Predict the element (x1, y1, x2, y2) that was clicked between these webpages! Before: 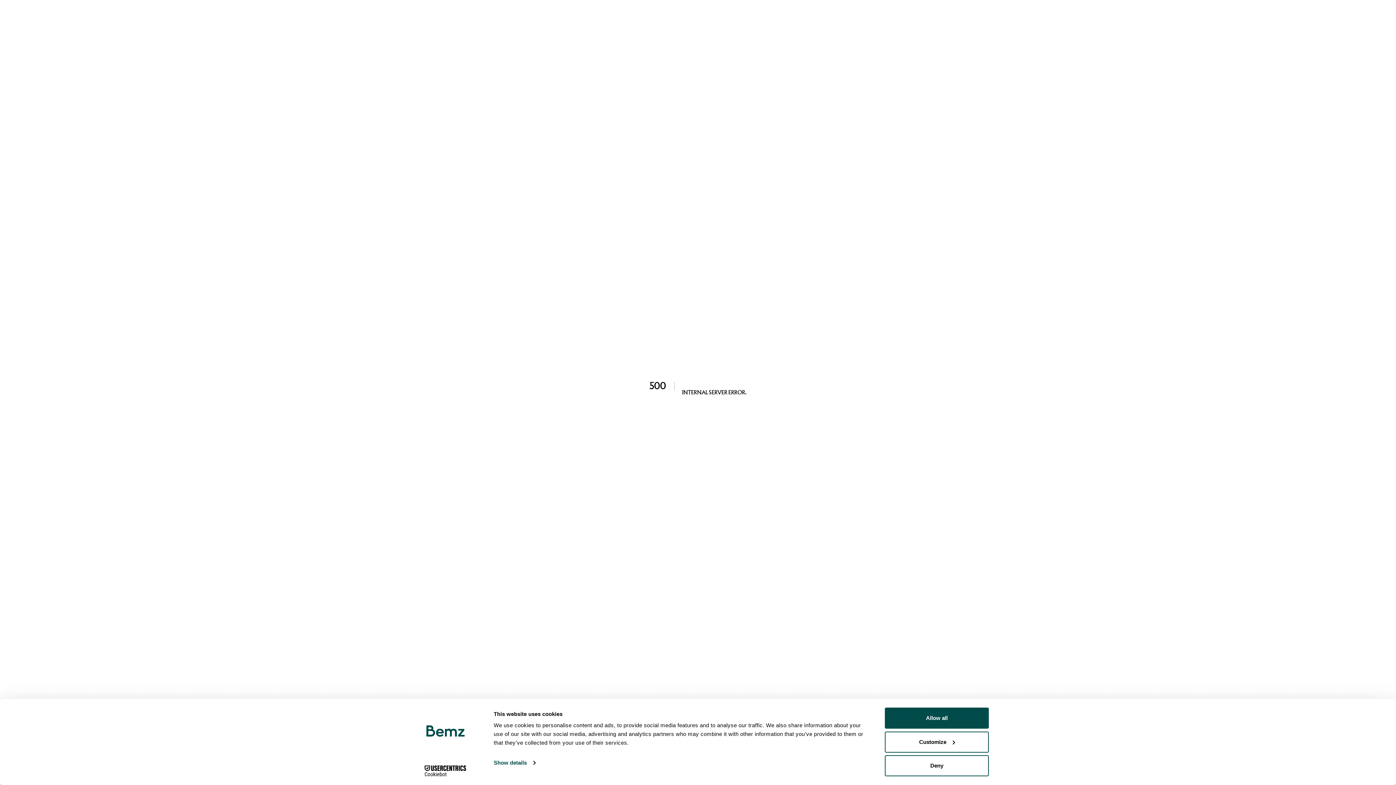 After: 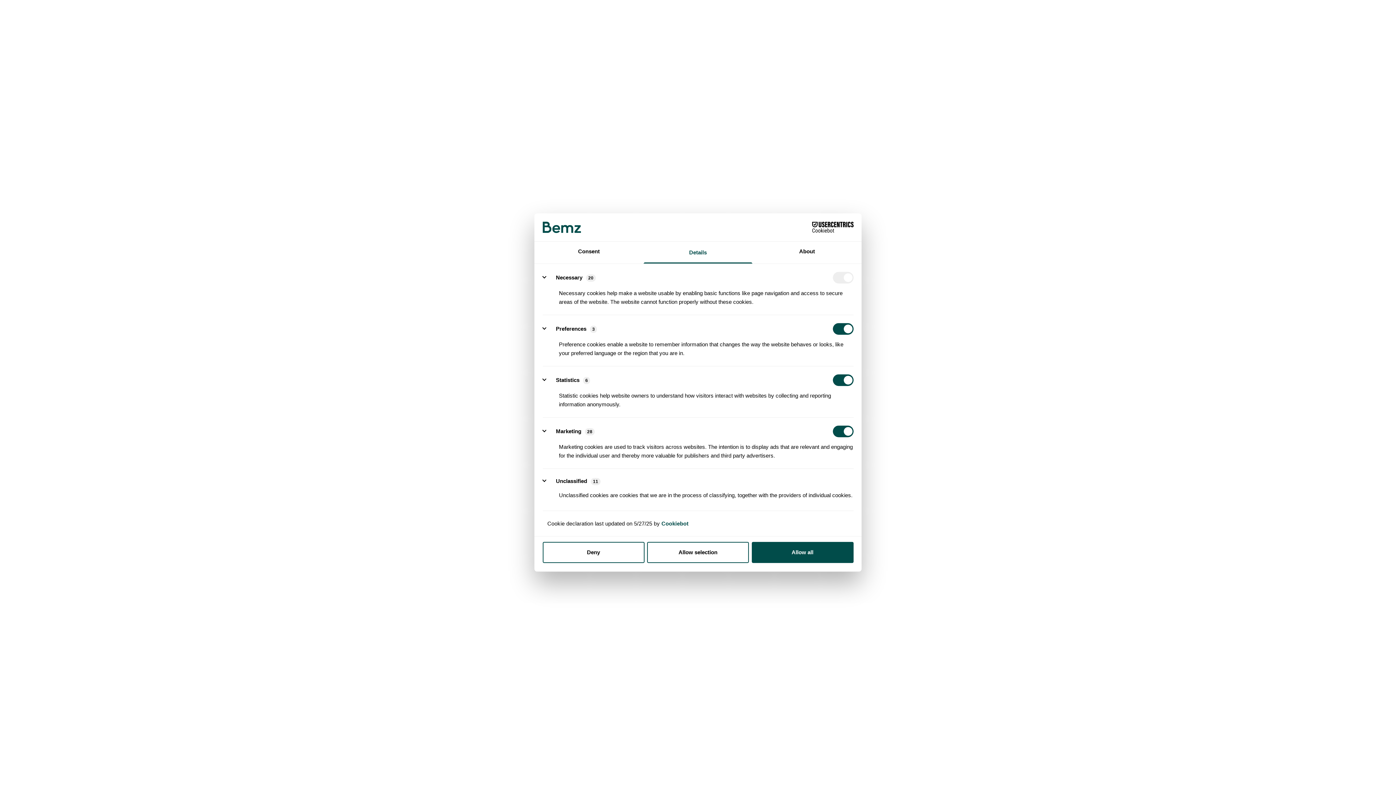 Action: label: Show details bbox: (493, 757, 535, 768)